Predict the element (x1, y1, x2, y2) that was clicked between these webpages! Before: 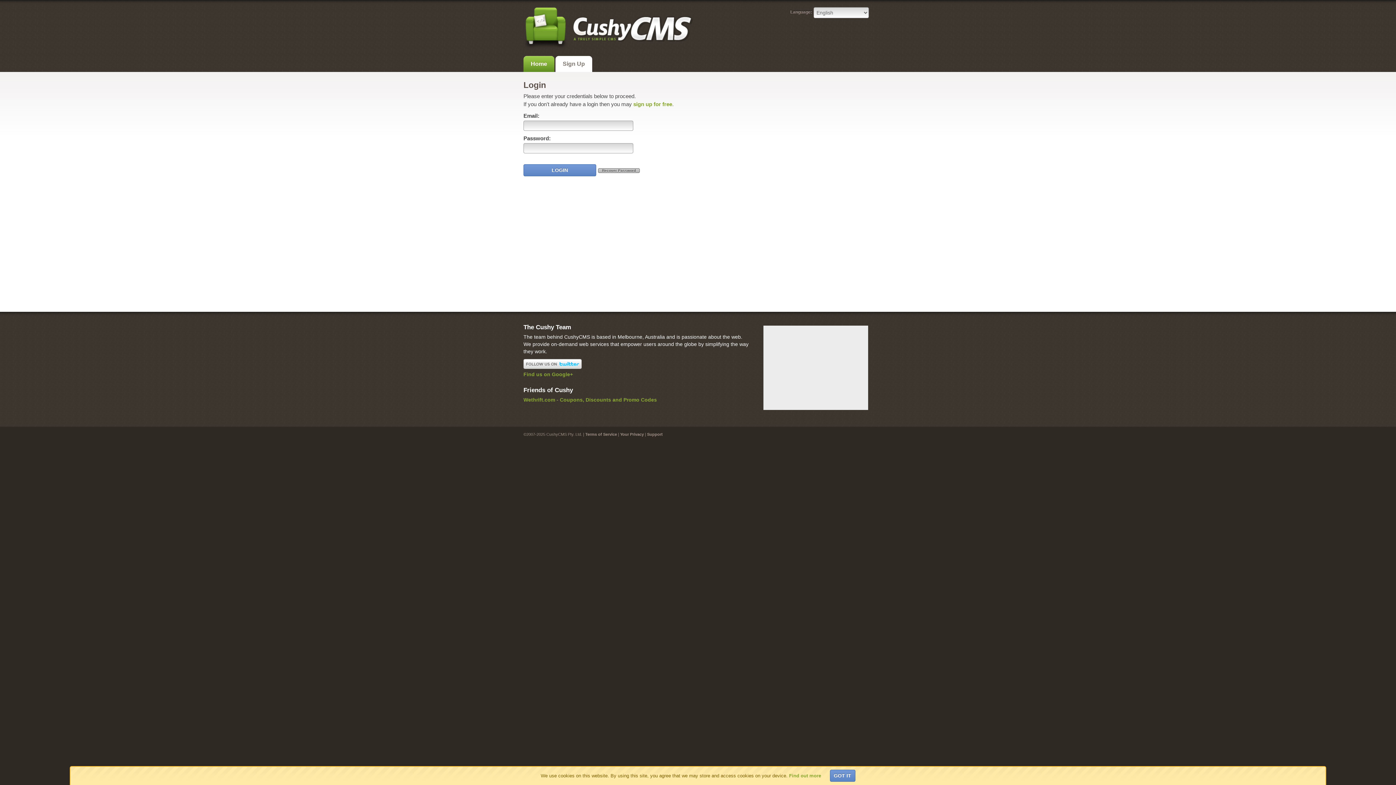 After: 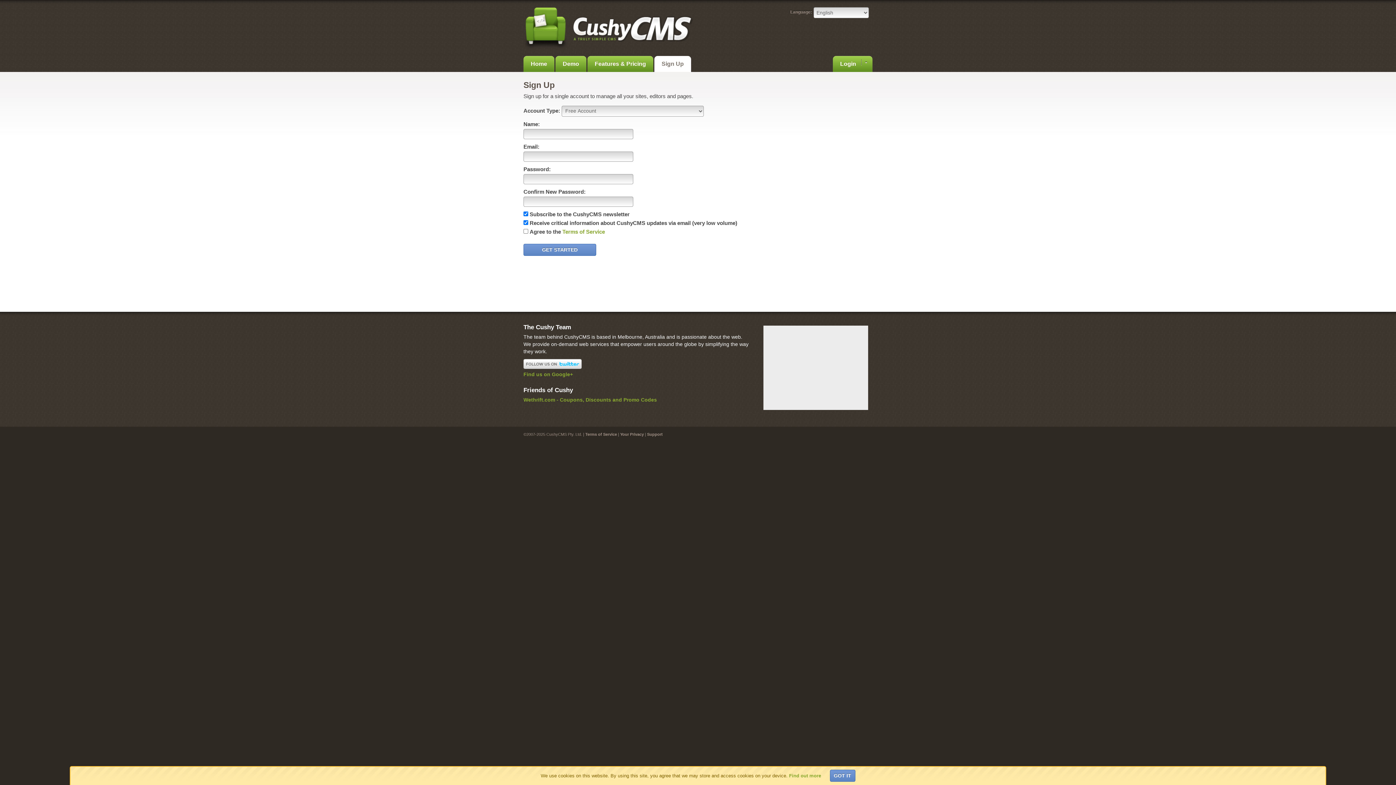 Action: label: sign up for free bbox: (633, 101, 672, 107)